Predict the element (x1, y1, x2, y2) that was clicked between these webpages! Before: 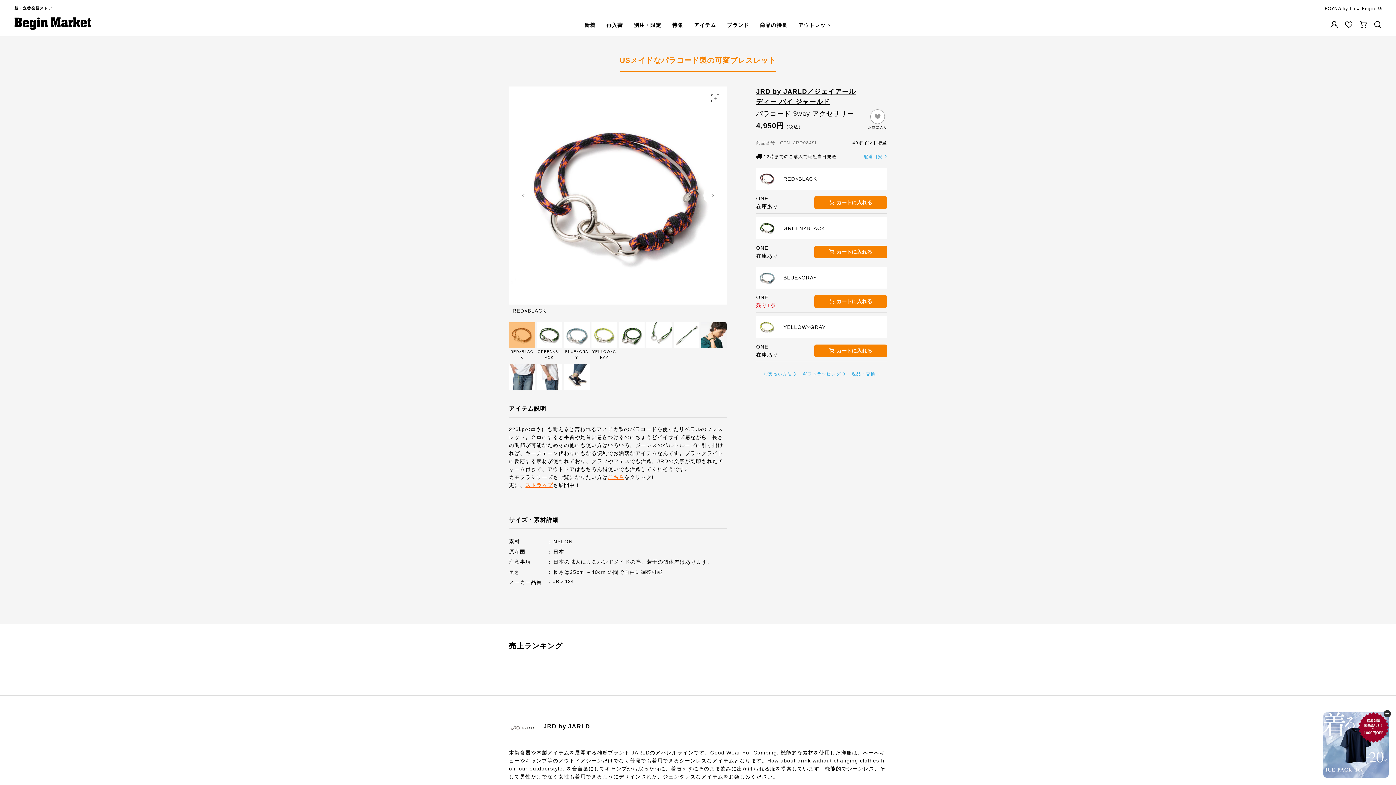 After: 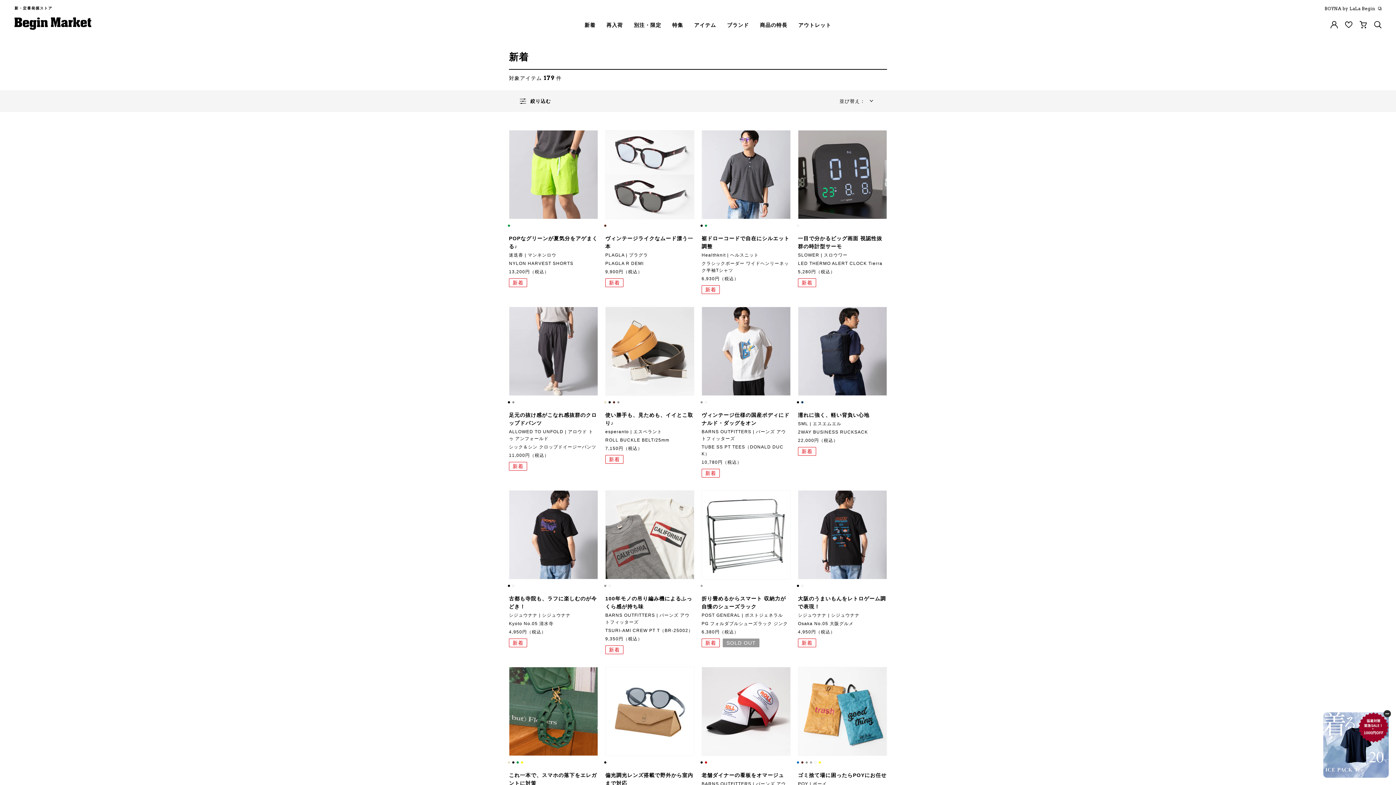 Action: bbox: (579, 22, 601, 28) label: 新着